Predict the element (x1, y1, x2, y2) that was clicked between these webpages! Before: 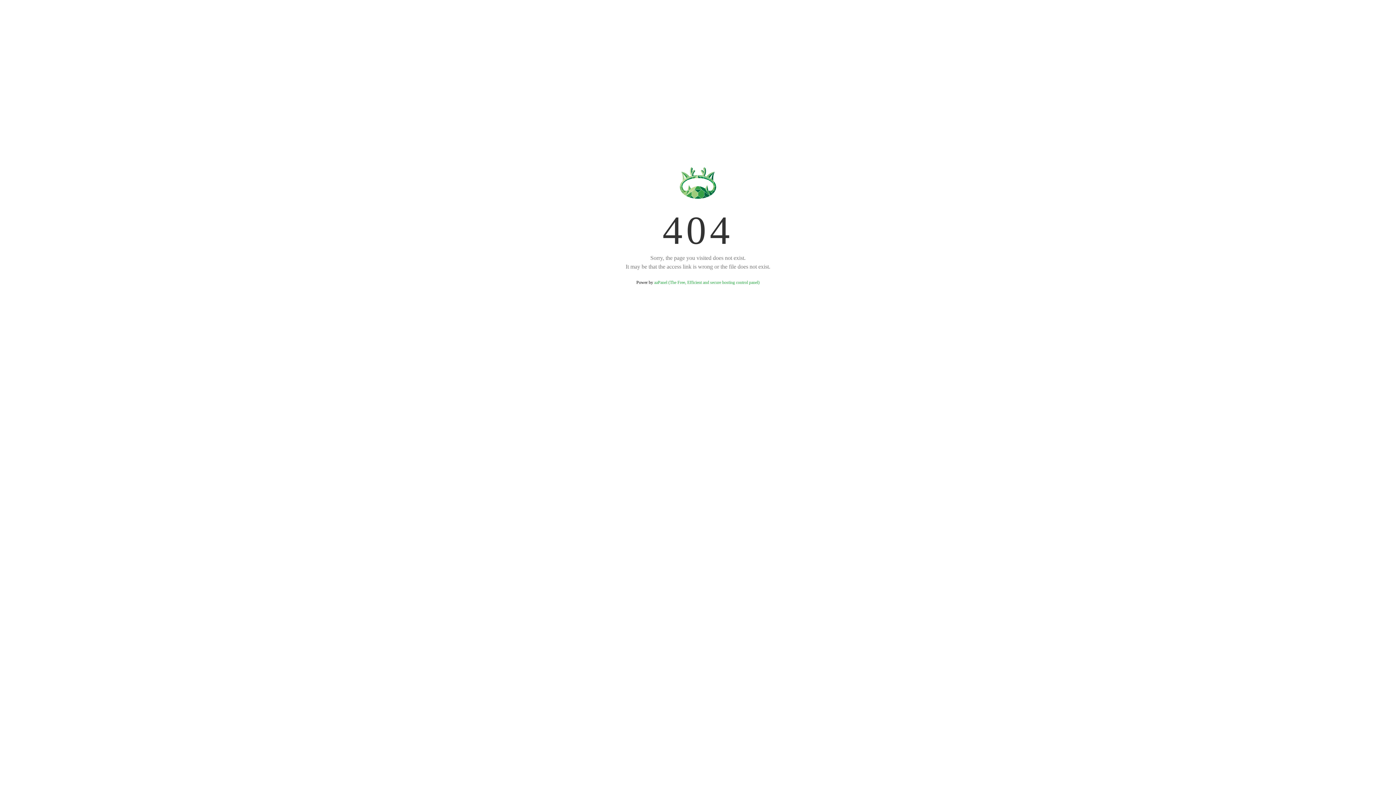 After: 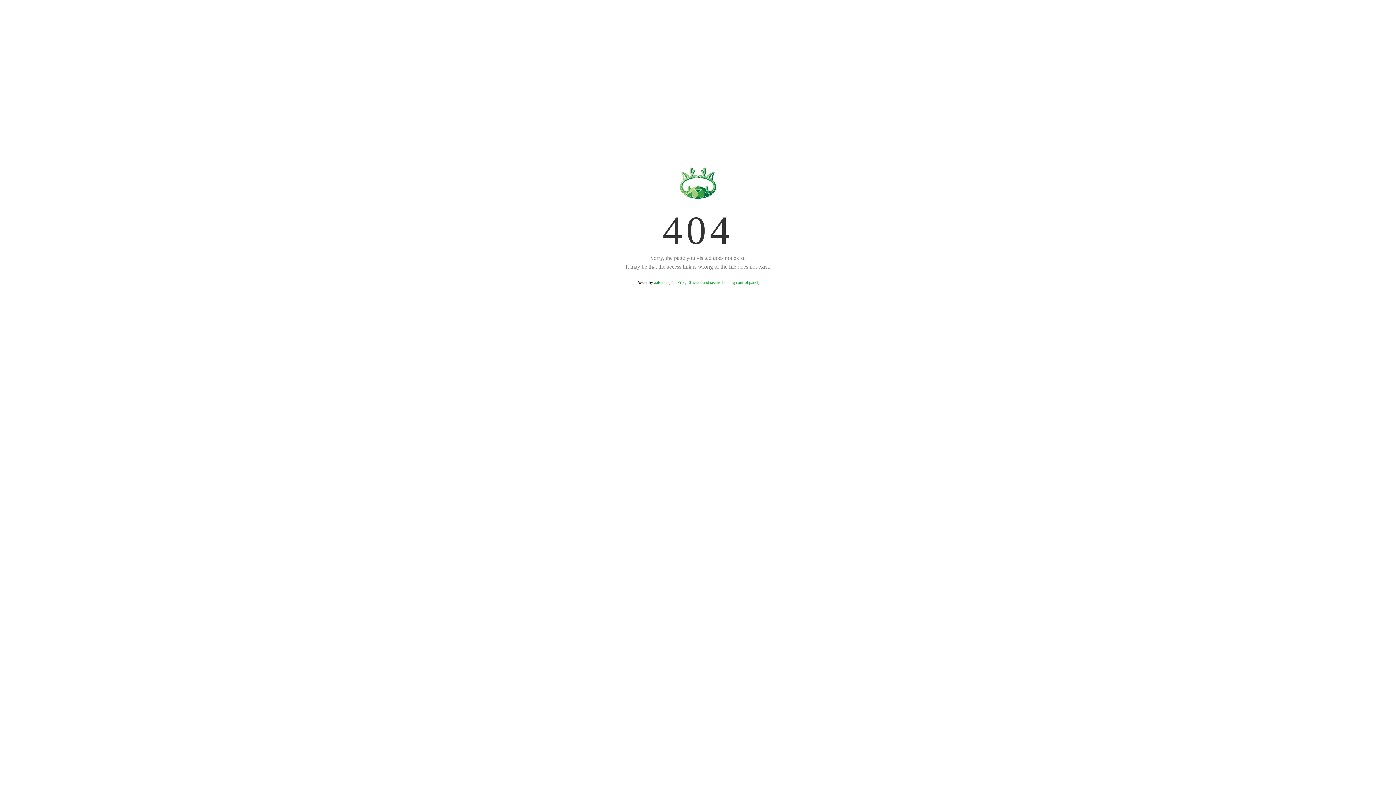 Action: label: aaPanel (The Free, Efficient and secure hosting control panel) bbox: (654, 280, 759, 285)